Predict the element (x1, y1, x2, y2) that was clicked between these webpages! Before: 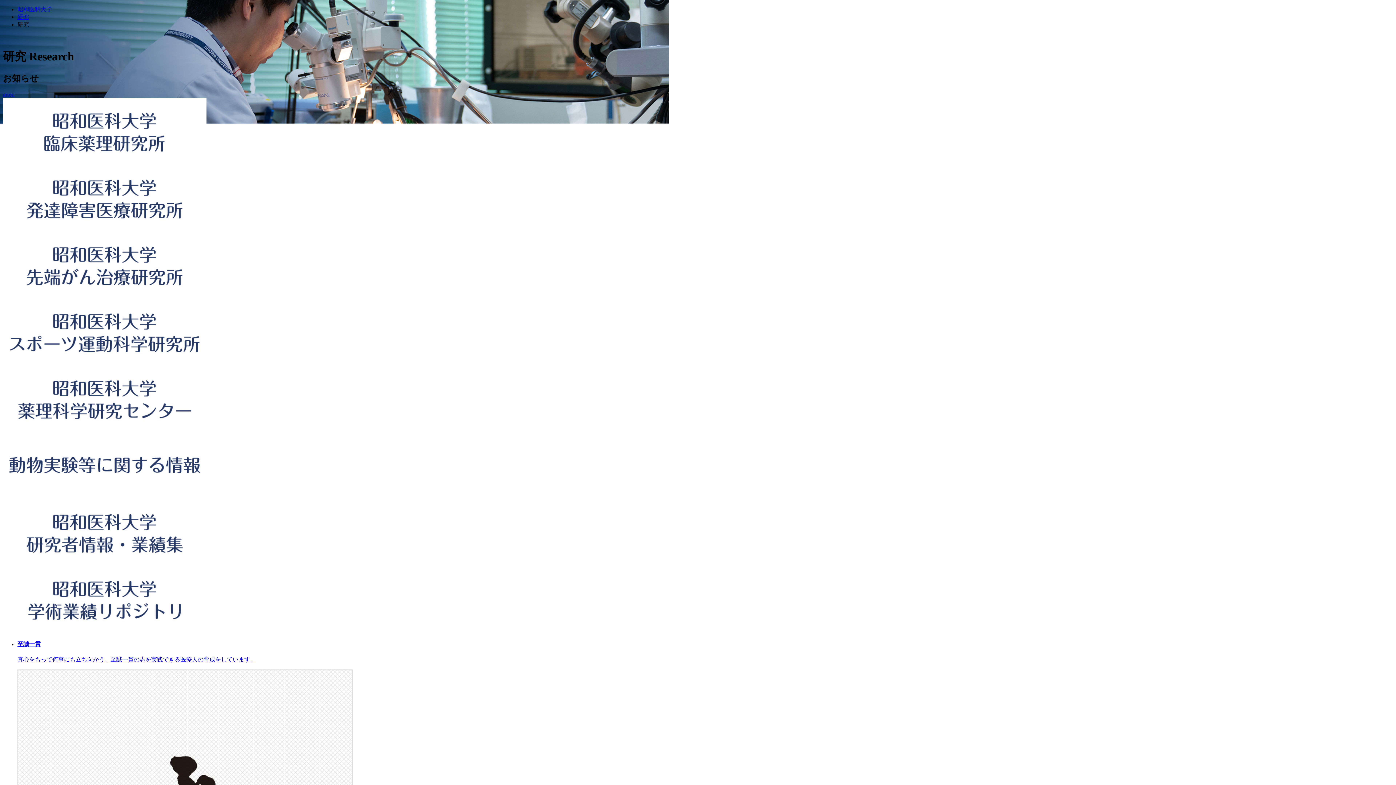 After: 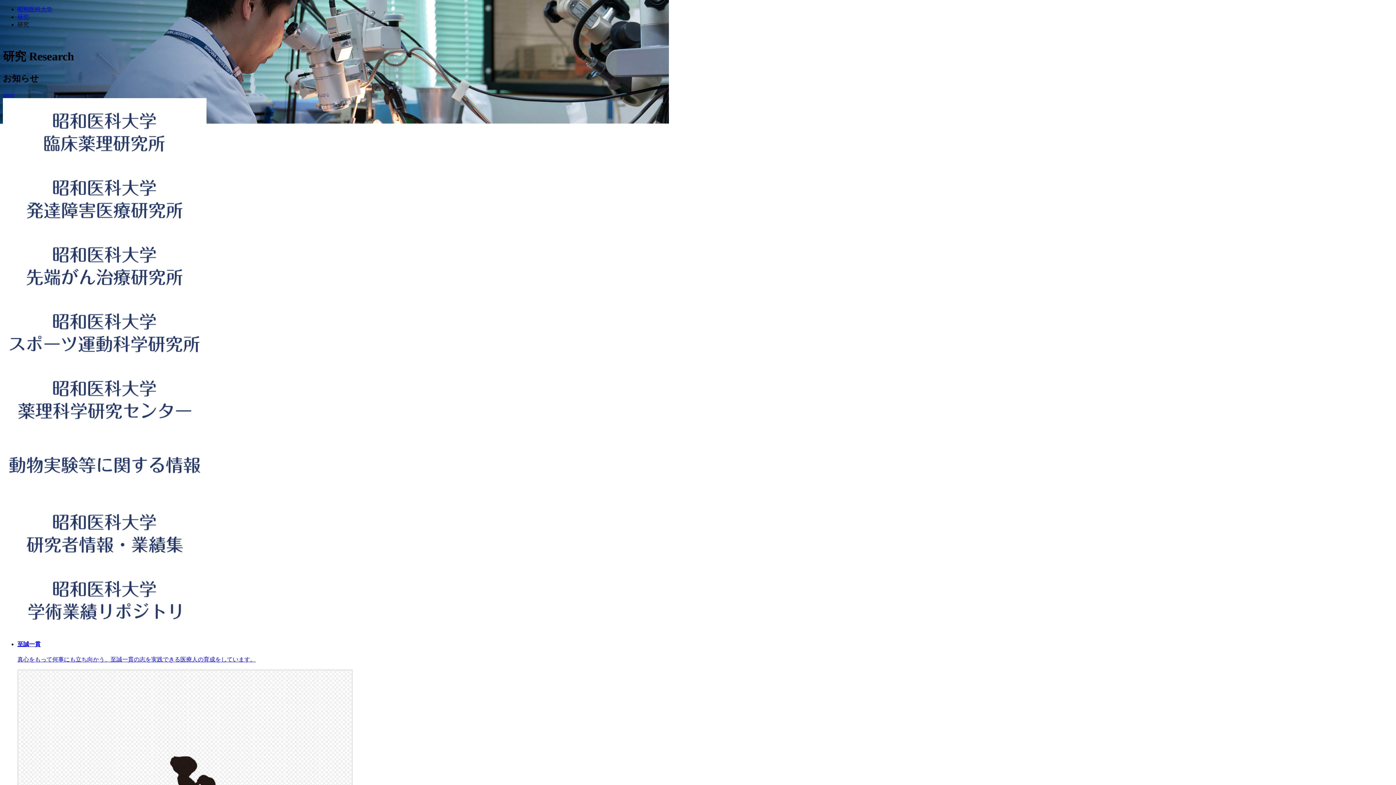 Action: bbox: (2, 626, 206, 633)